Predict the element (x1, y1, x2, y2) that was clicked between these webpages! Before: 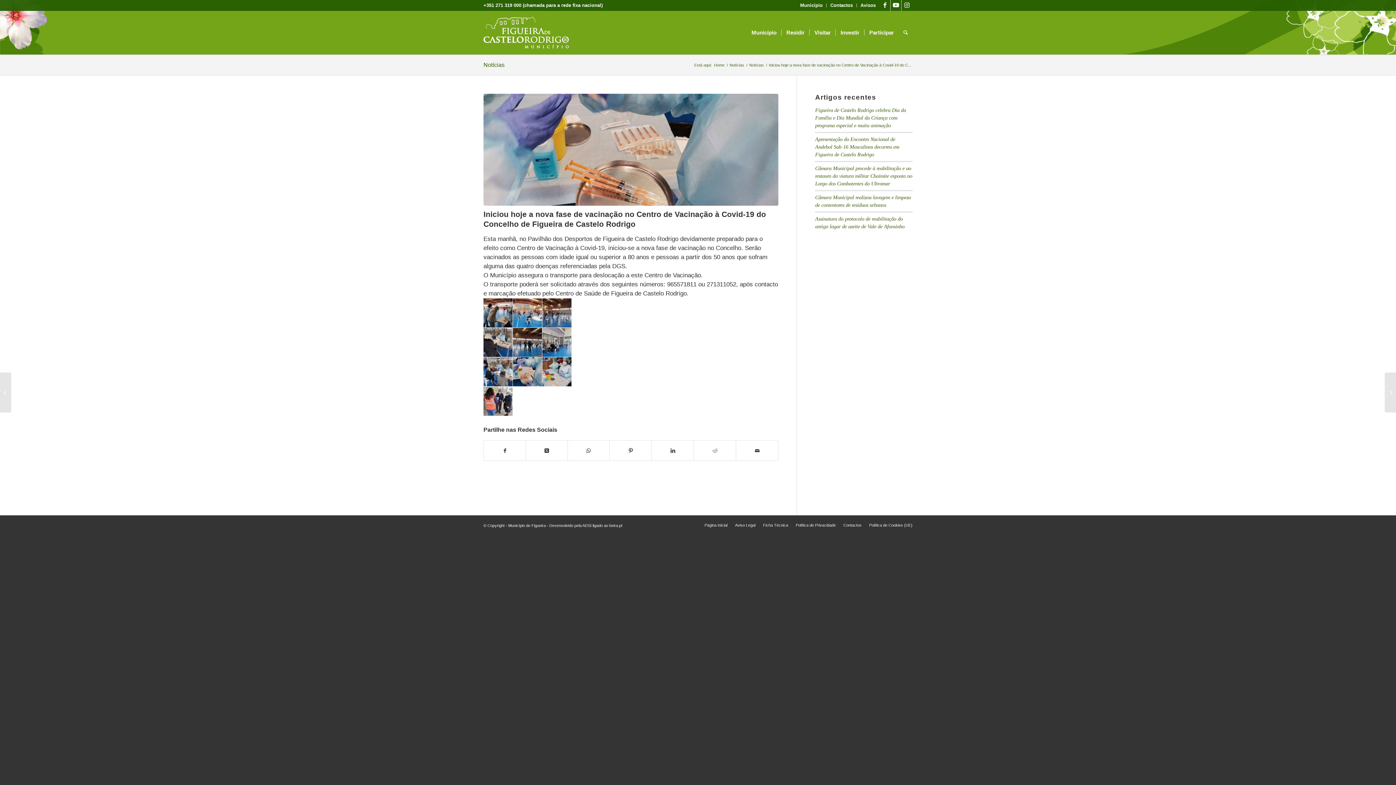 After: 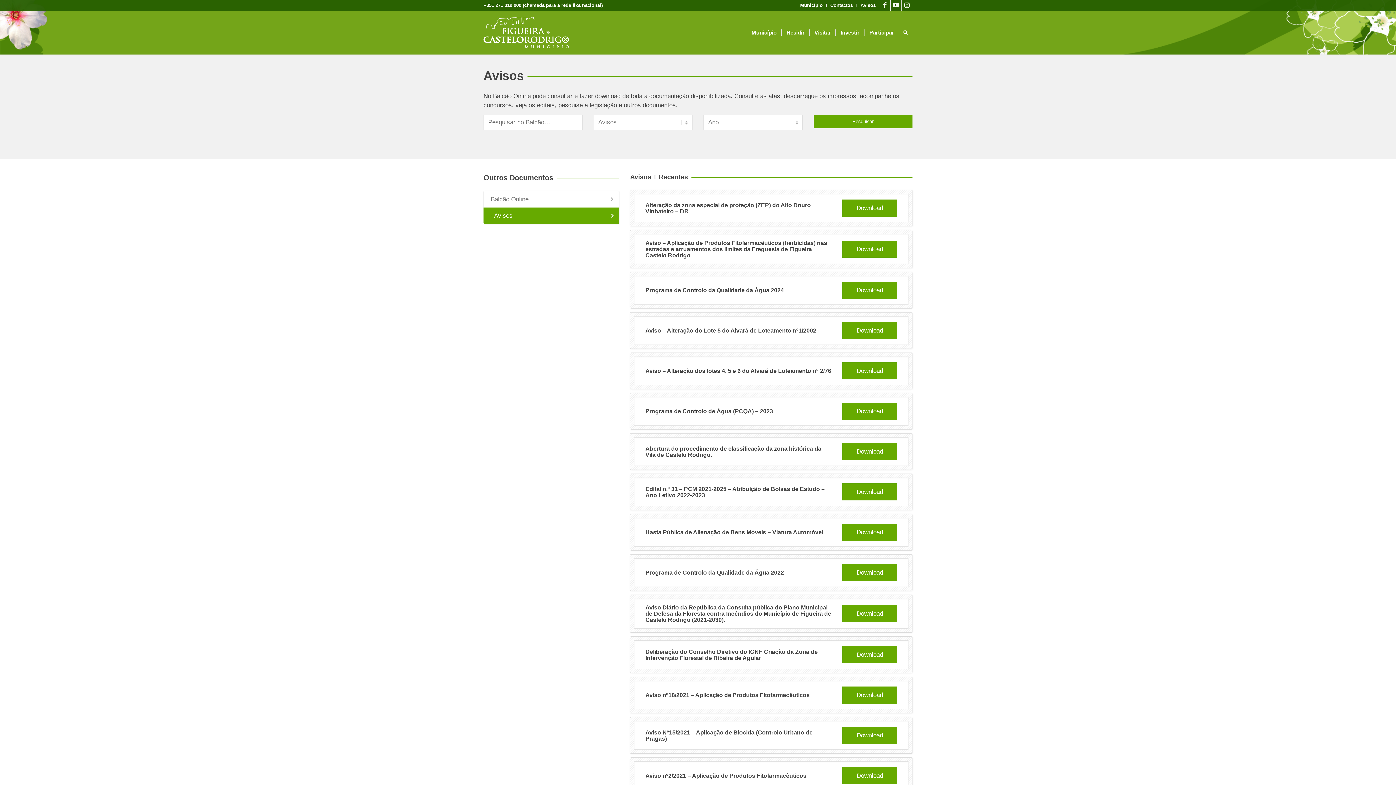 Action: label: Avisos bbox: (860, 0, 876, 10)